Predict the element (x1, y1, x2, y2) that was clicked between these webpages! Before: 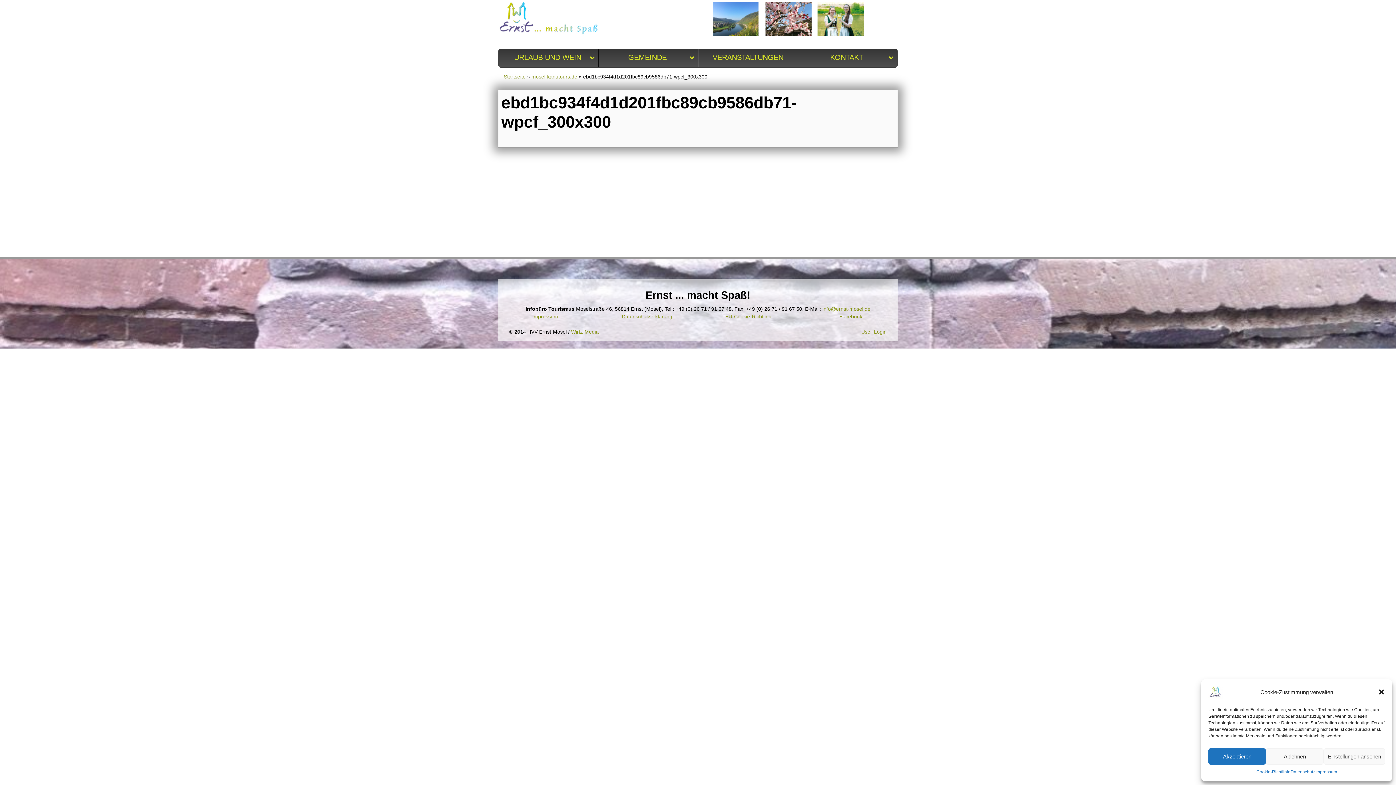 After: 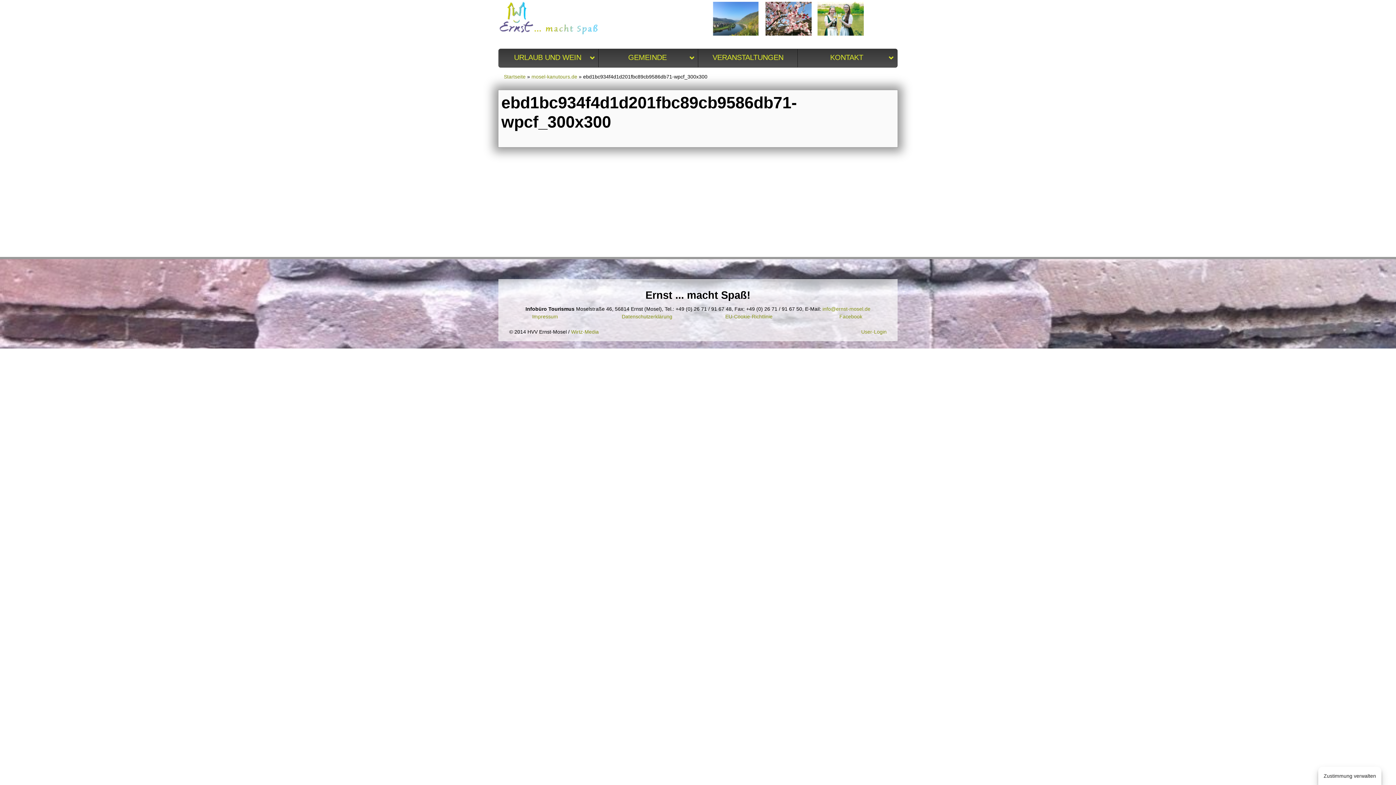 Action: bbox: (1378, 688, 1385, 696) label: Dialog schließen